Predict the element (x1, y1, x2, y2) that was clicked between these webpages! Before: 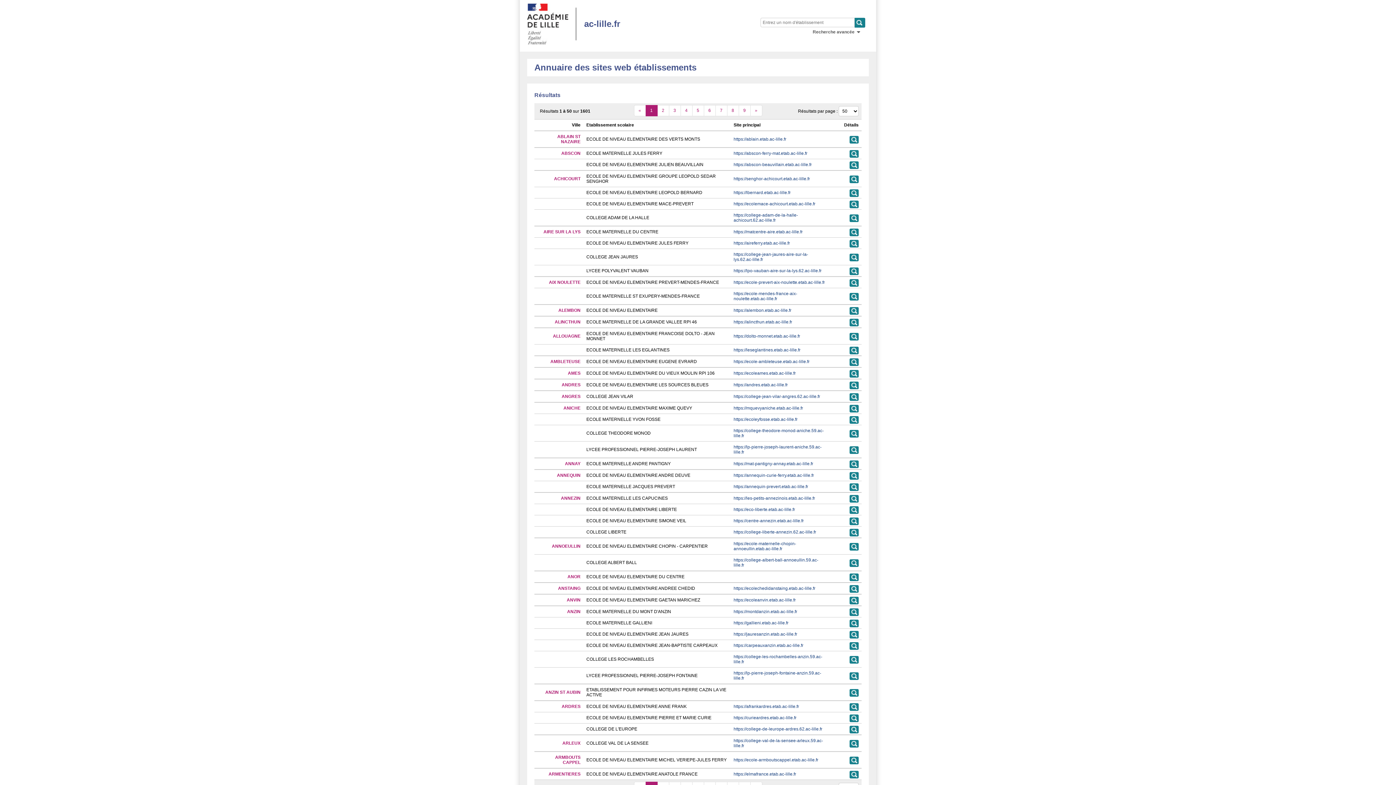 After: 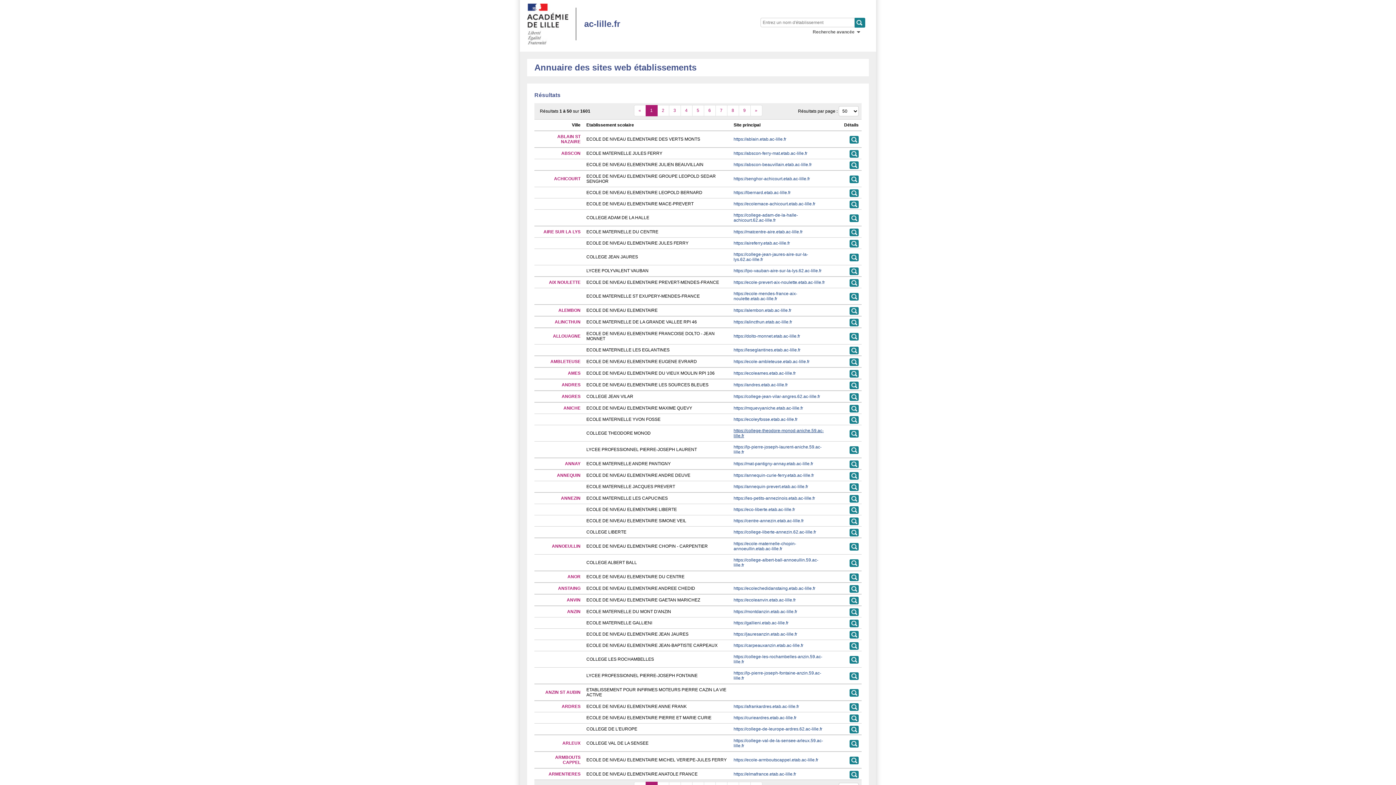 Action: label: https://college-theodore-monod-aniche.59.ac-lille.fr bbox: (733, 428, 824, 438)